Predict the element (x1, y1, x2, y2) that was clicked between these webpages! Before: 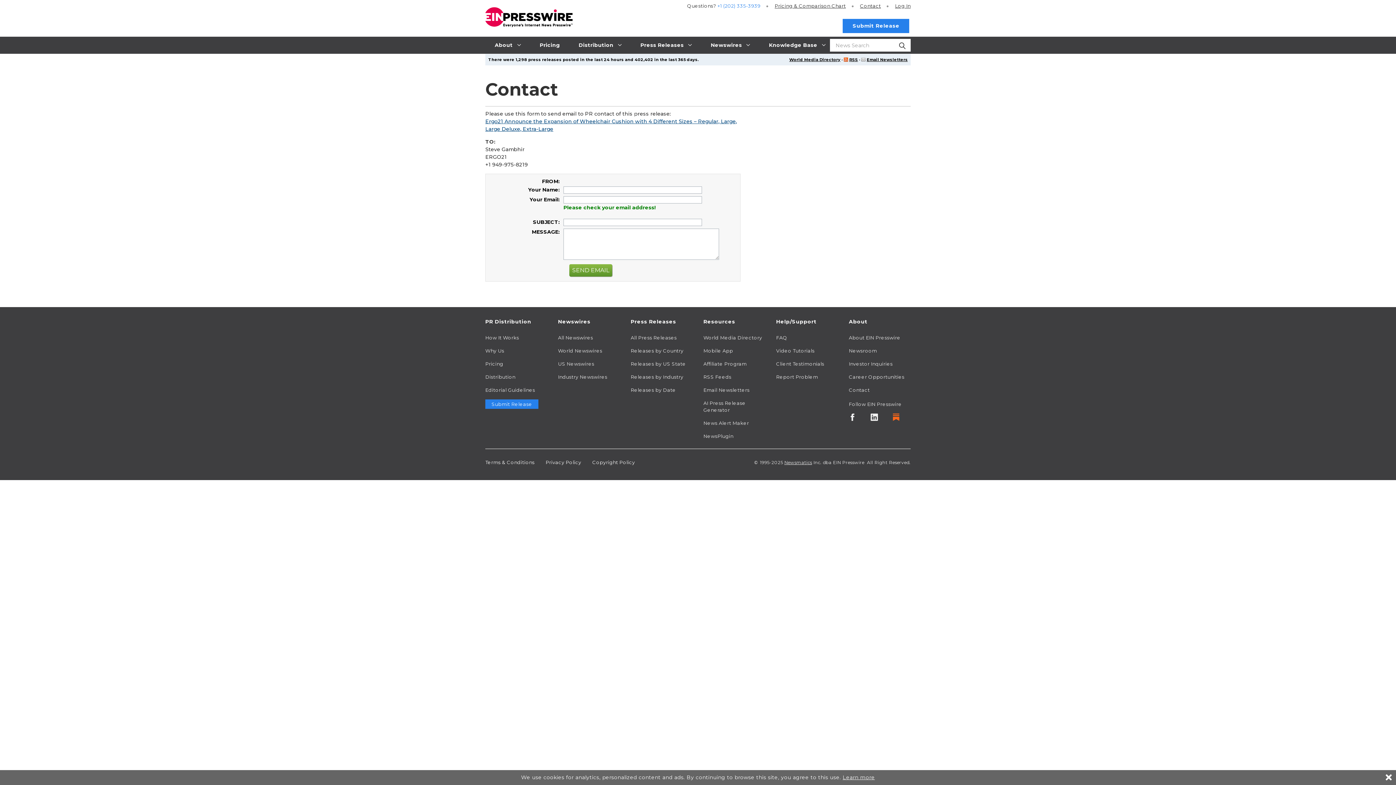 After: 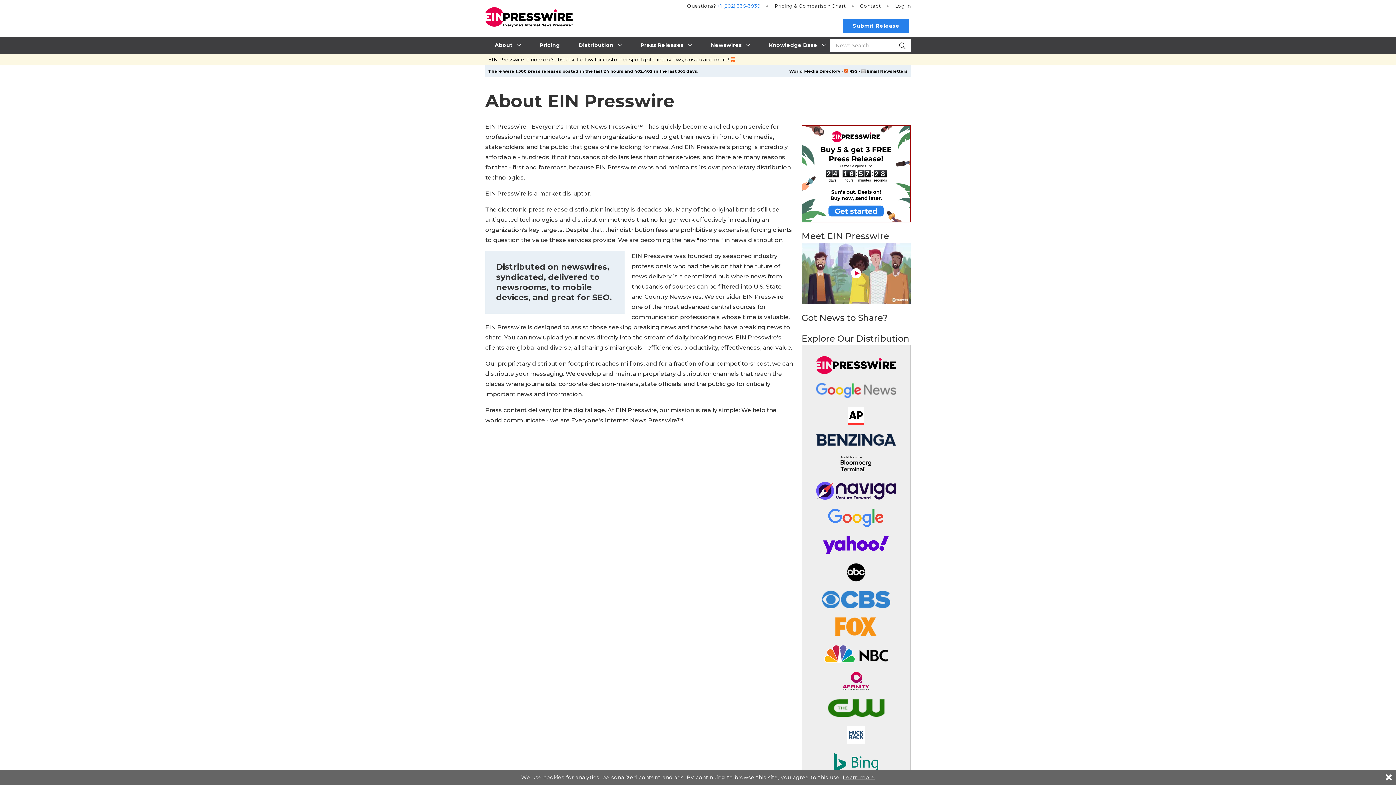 Action: label: About EIN Presswire bbox: (849, 334, 910, 341)